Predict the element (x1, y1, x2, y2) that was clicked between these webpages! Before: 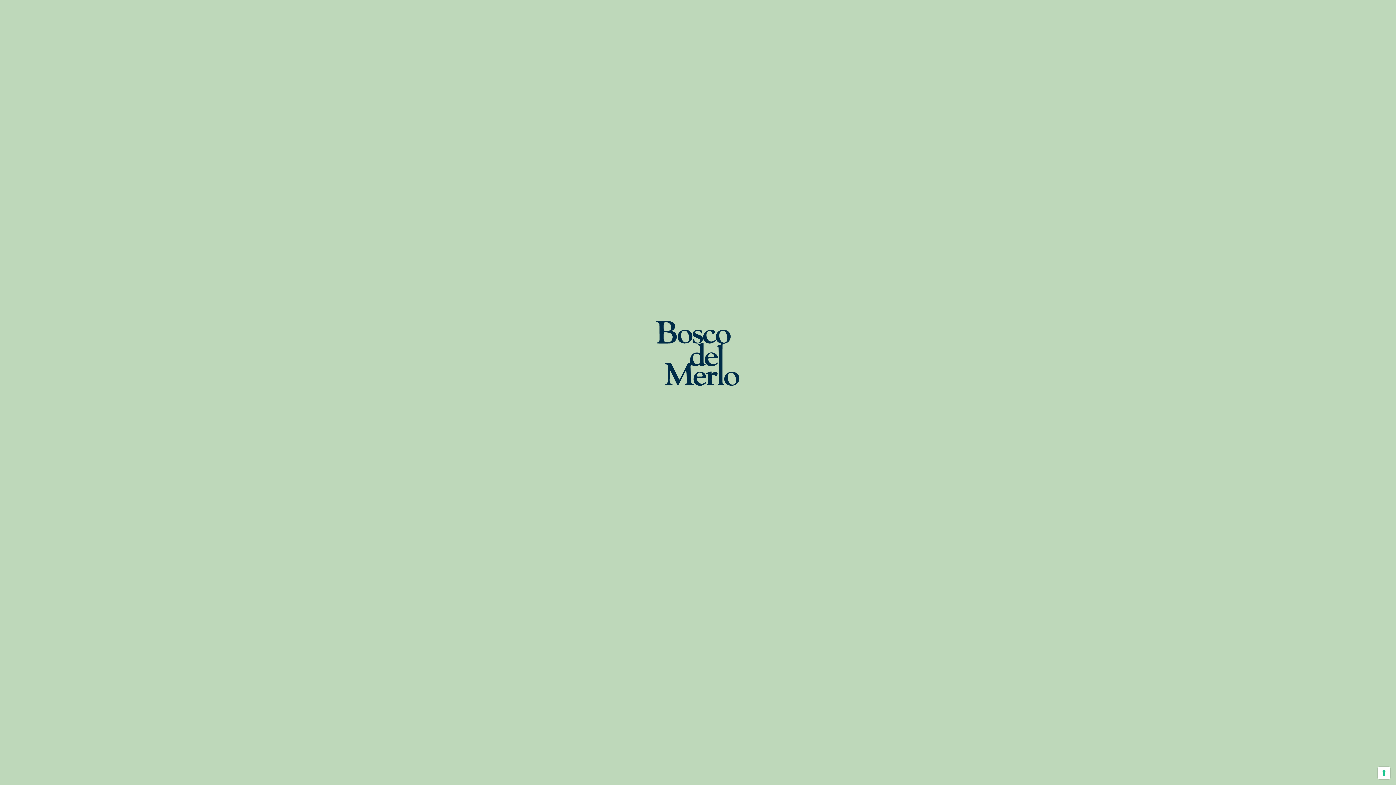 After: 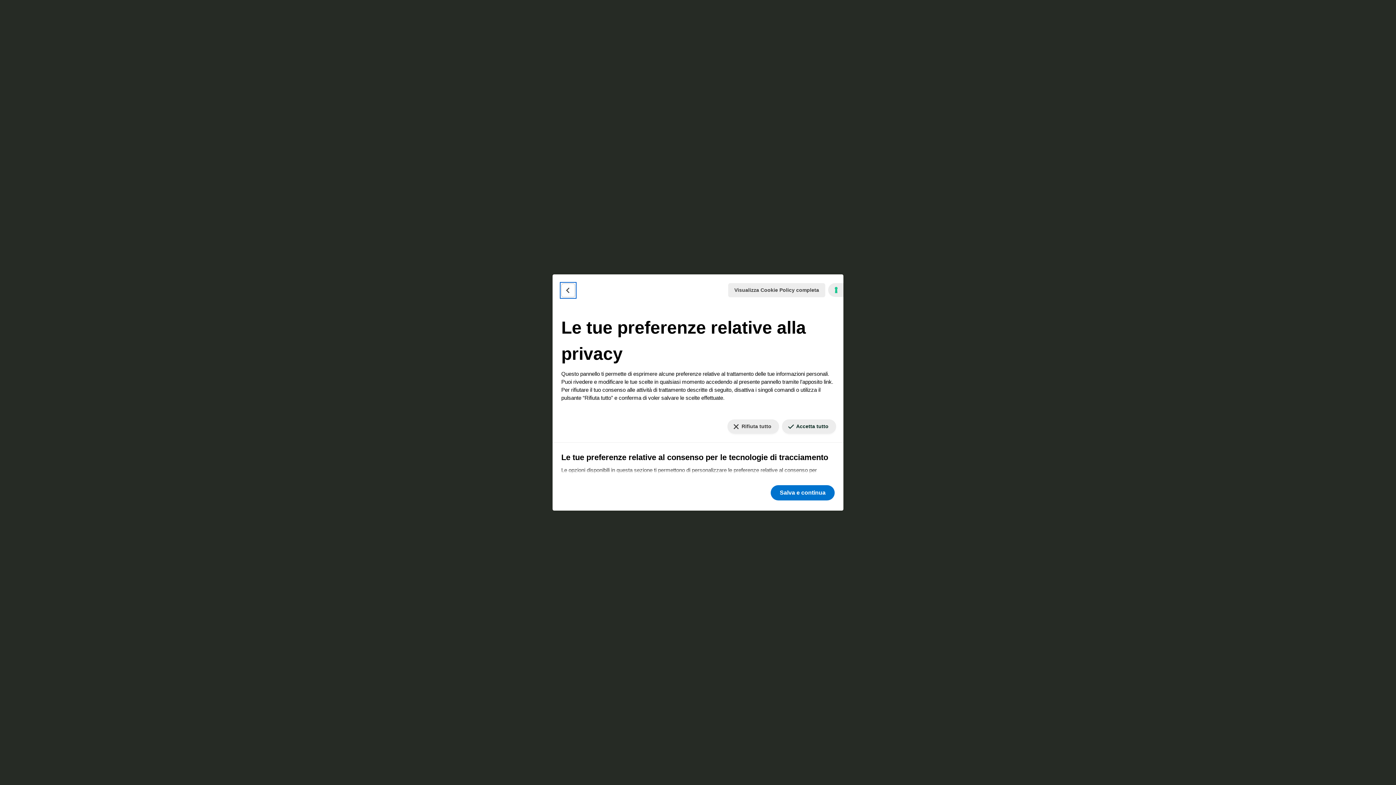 Action: label: Le tue preferenze relative al consenso per le tecnologie di tracciamento bbox: (1378, 767, 1390, 779)